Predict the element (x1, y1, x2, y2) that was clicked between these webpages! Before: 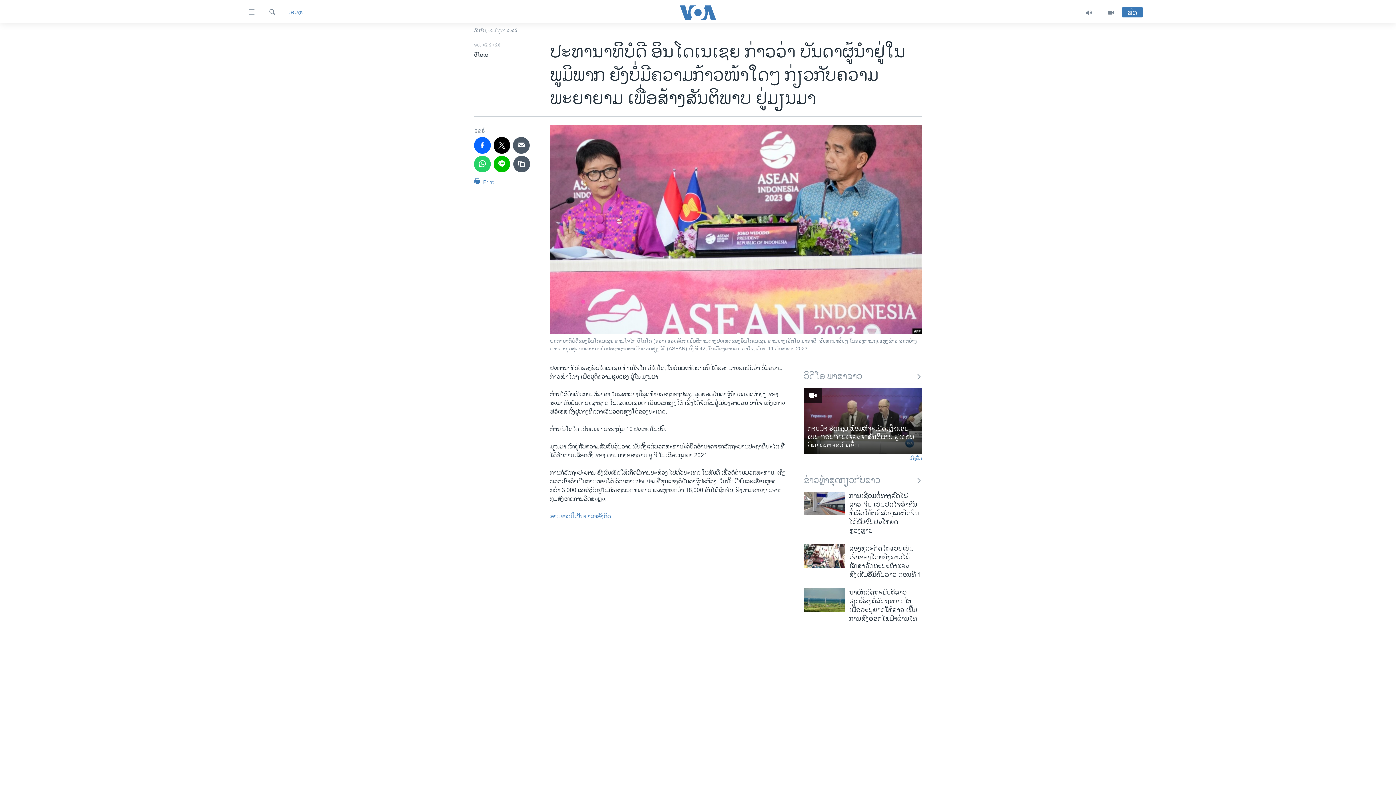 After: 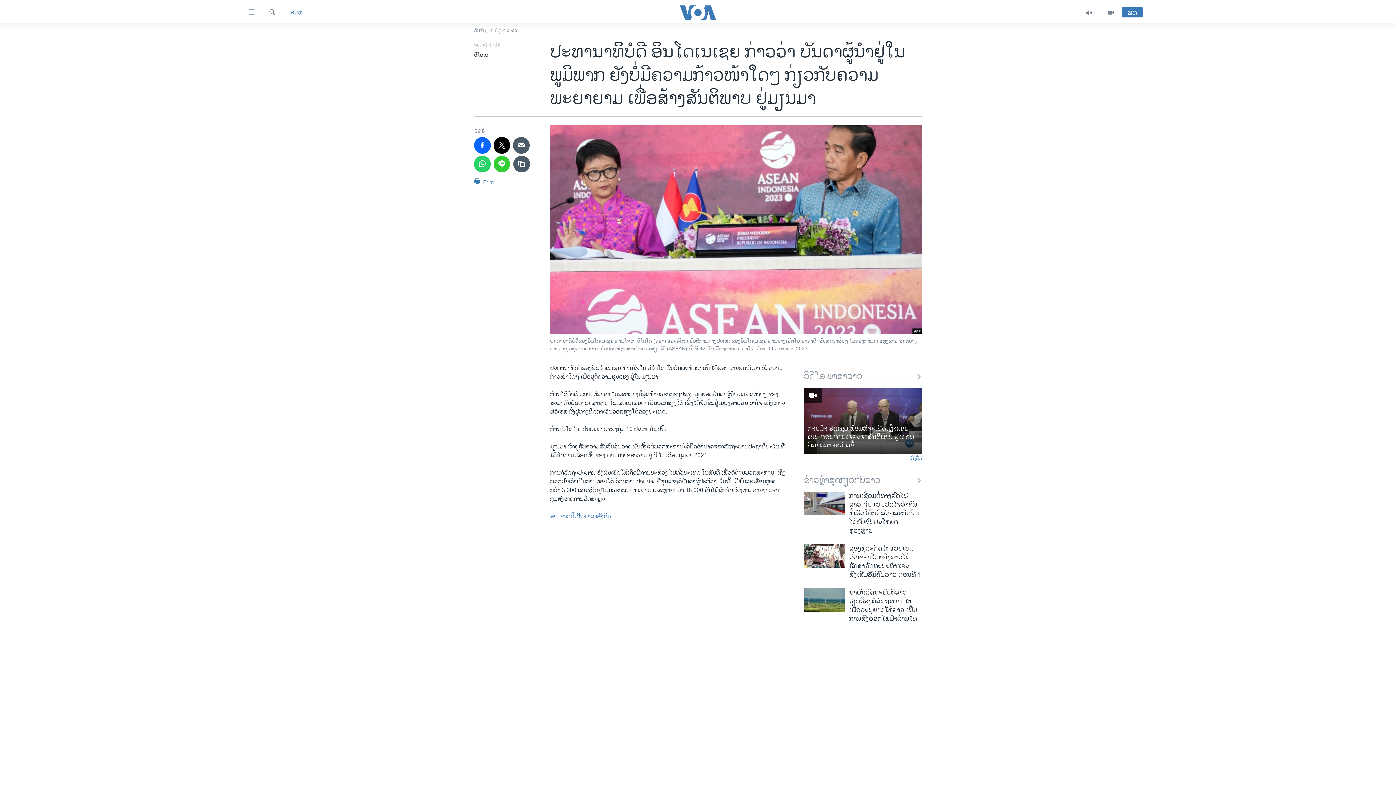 Action: bbox: (493, 155, 510, 172)